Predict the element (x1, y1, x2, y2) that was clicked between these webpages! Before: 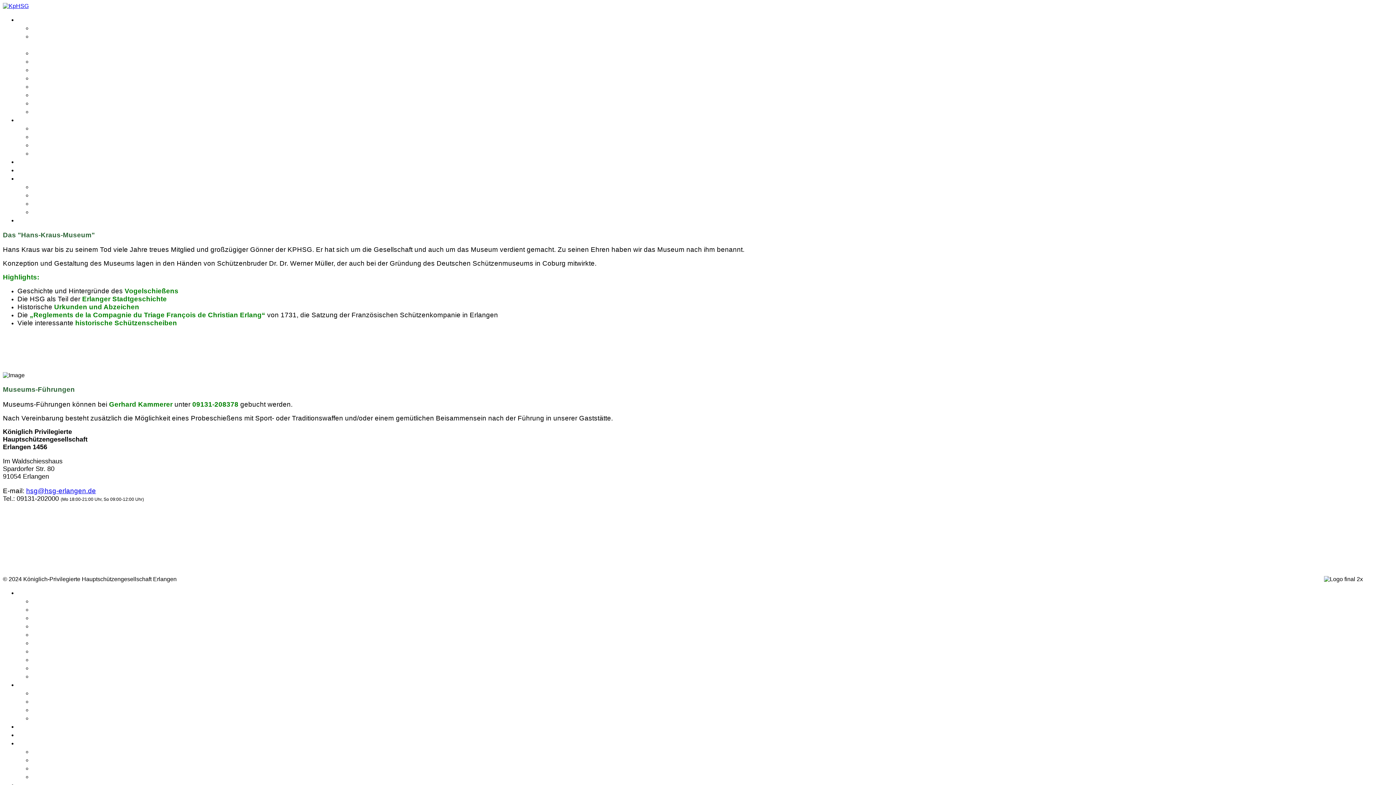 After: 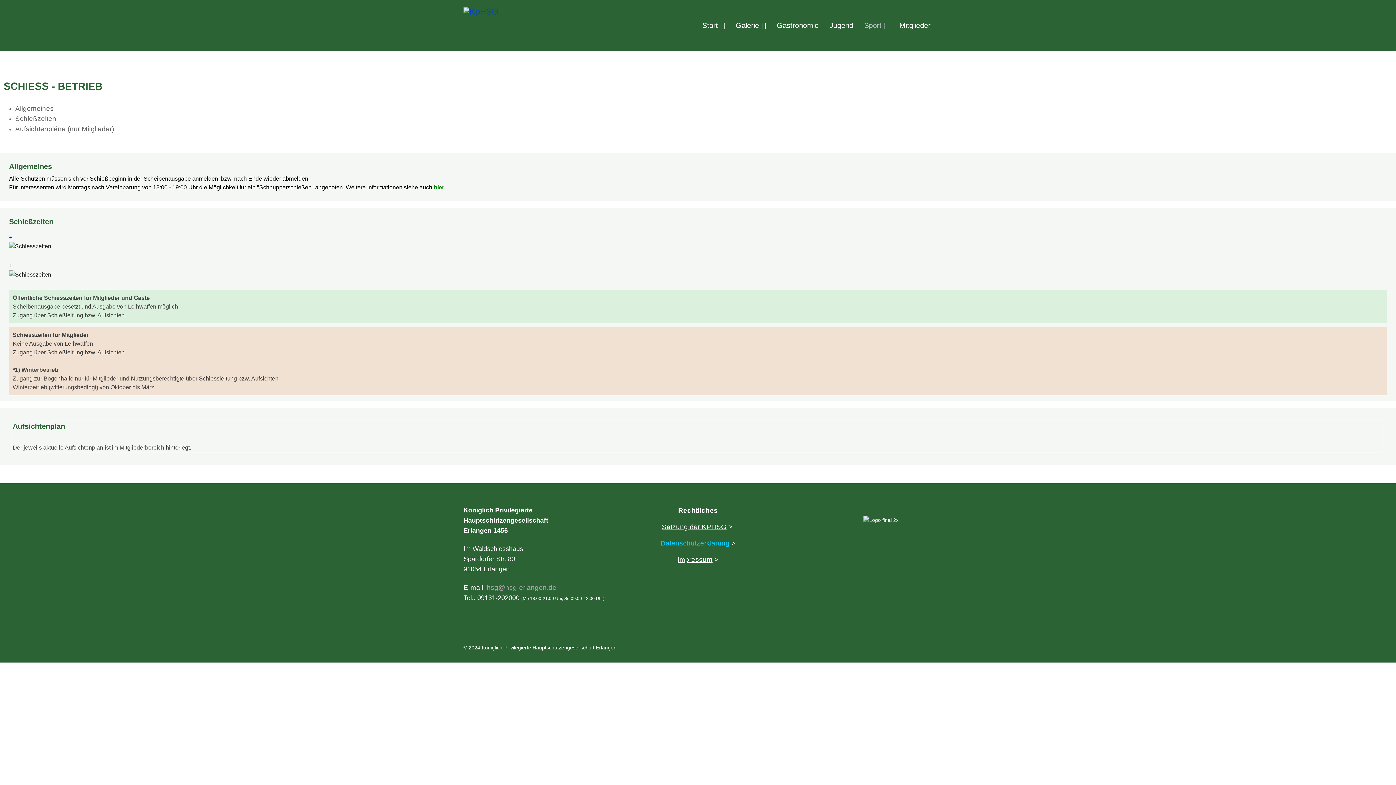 Action: bbox: (32, 747, 79, 755) label: Schiessbetrieb